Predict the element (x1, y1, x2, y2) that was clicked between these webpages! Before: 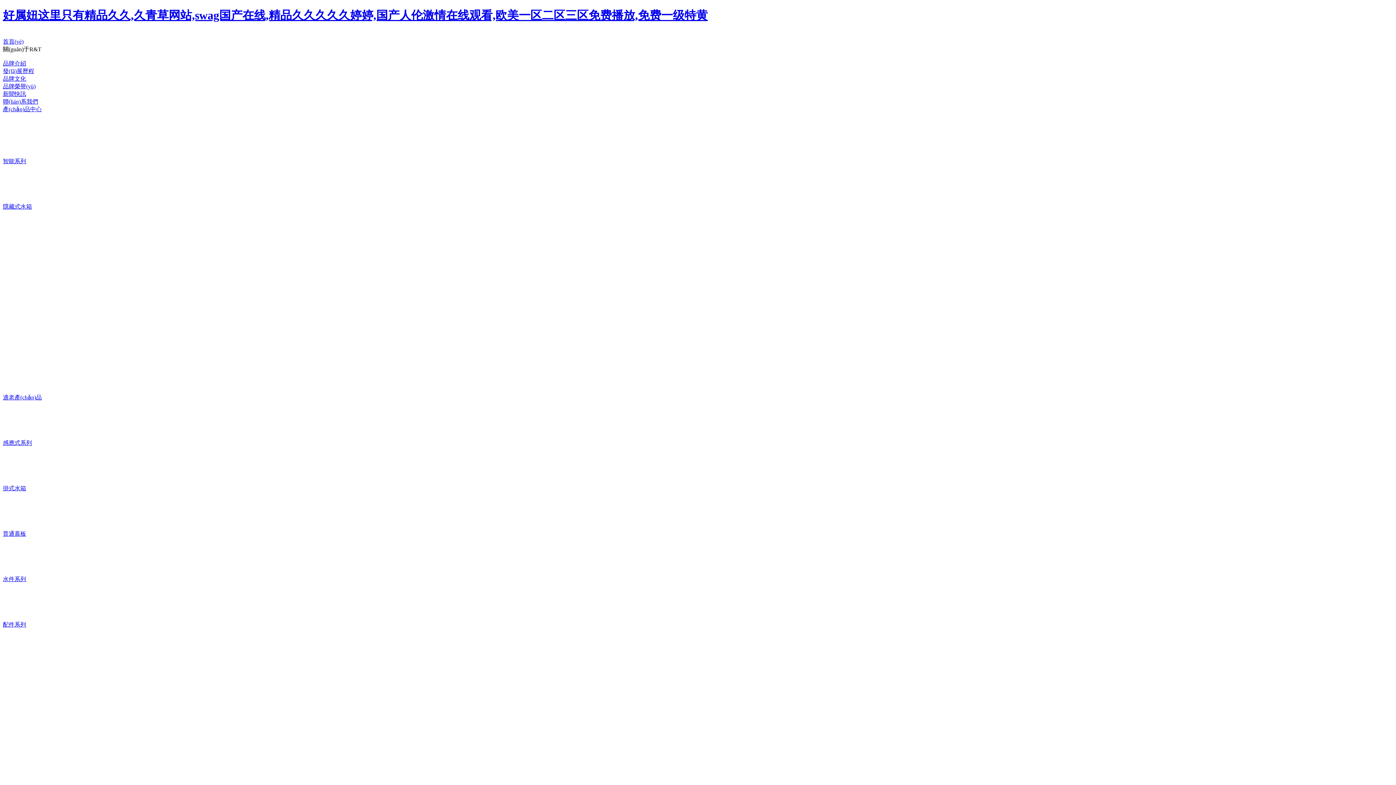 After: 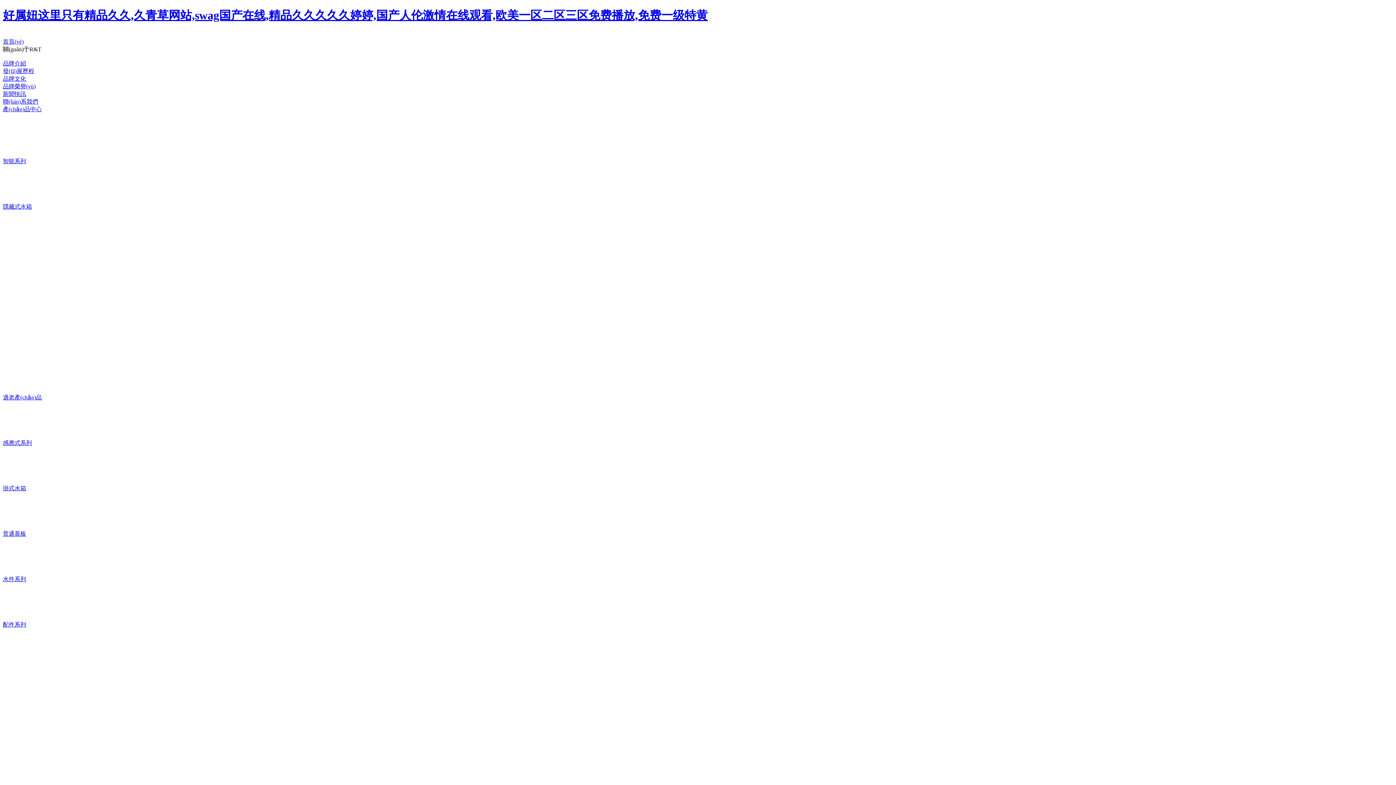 Action: bbox: (2, 210, 1393, 401) label: 適老產(chǎn)品